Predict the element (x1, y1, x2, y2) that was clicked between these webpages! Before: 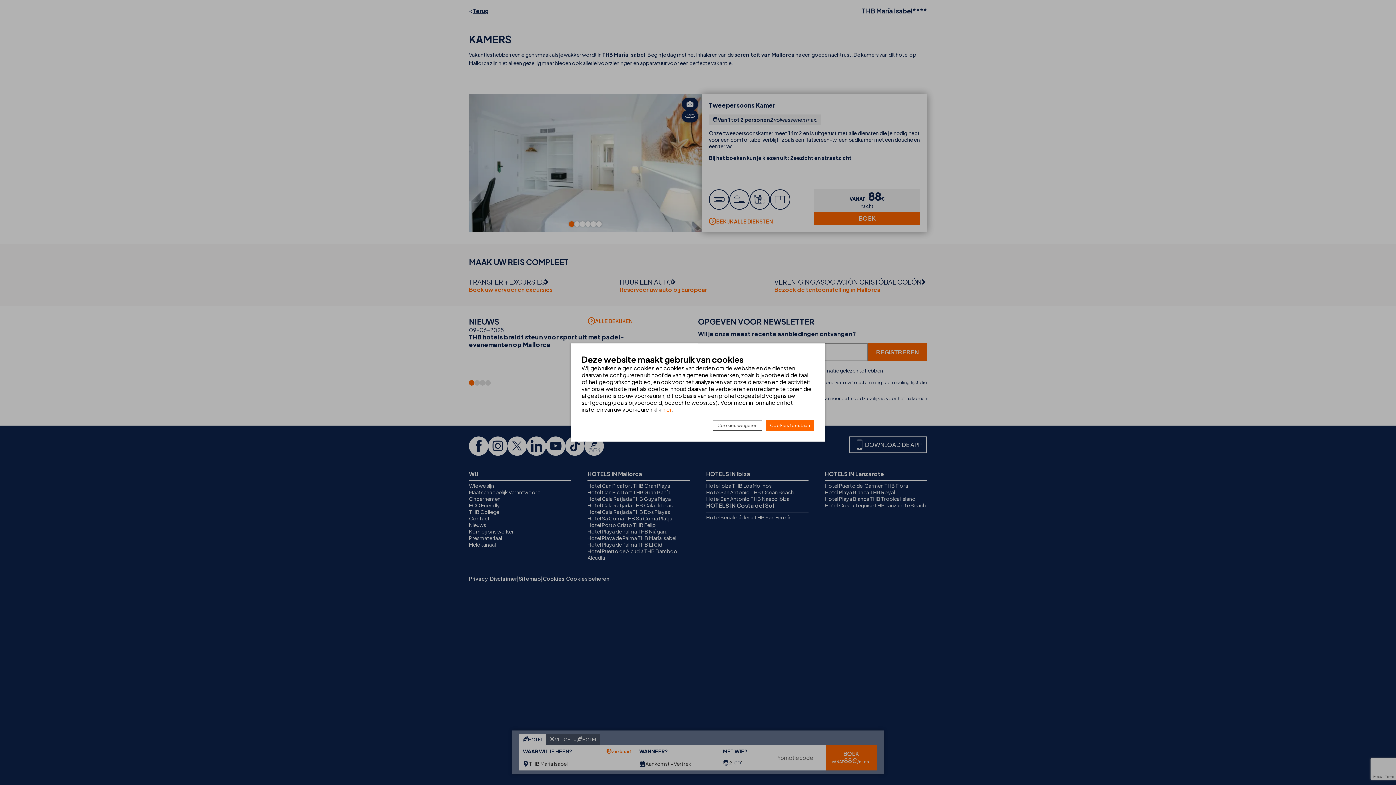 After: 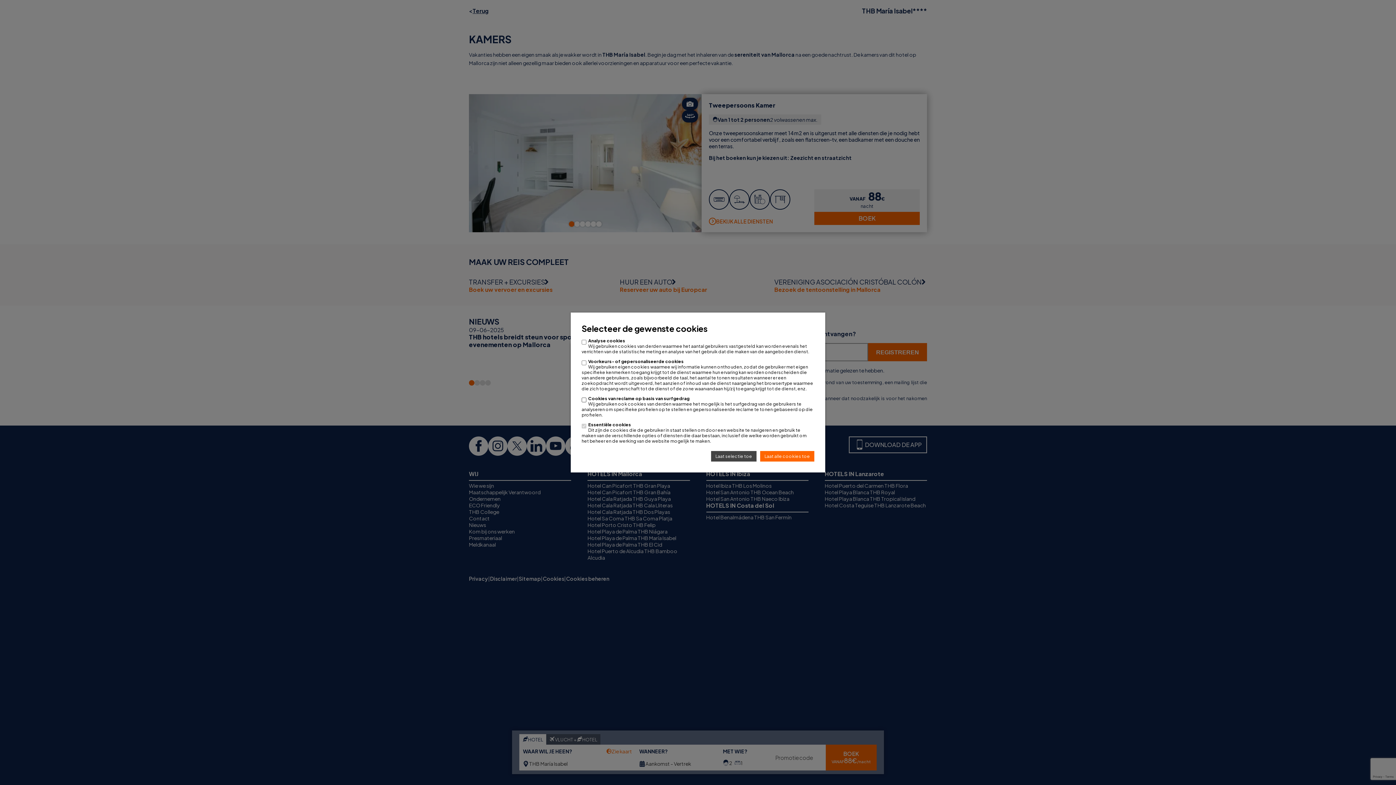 Action: bbox: (662, 406, 671, 413) label: hier